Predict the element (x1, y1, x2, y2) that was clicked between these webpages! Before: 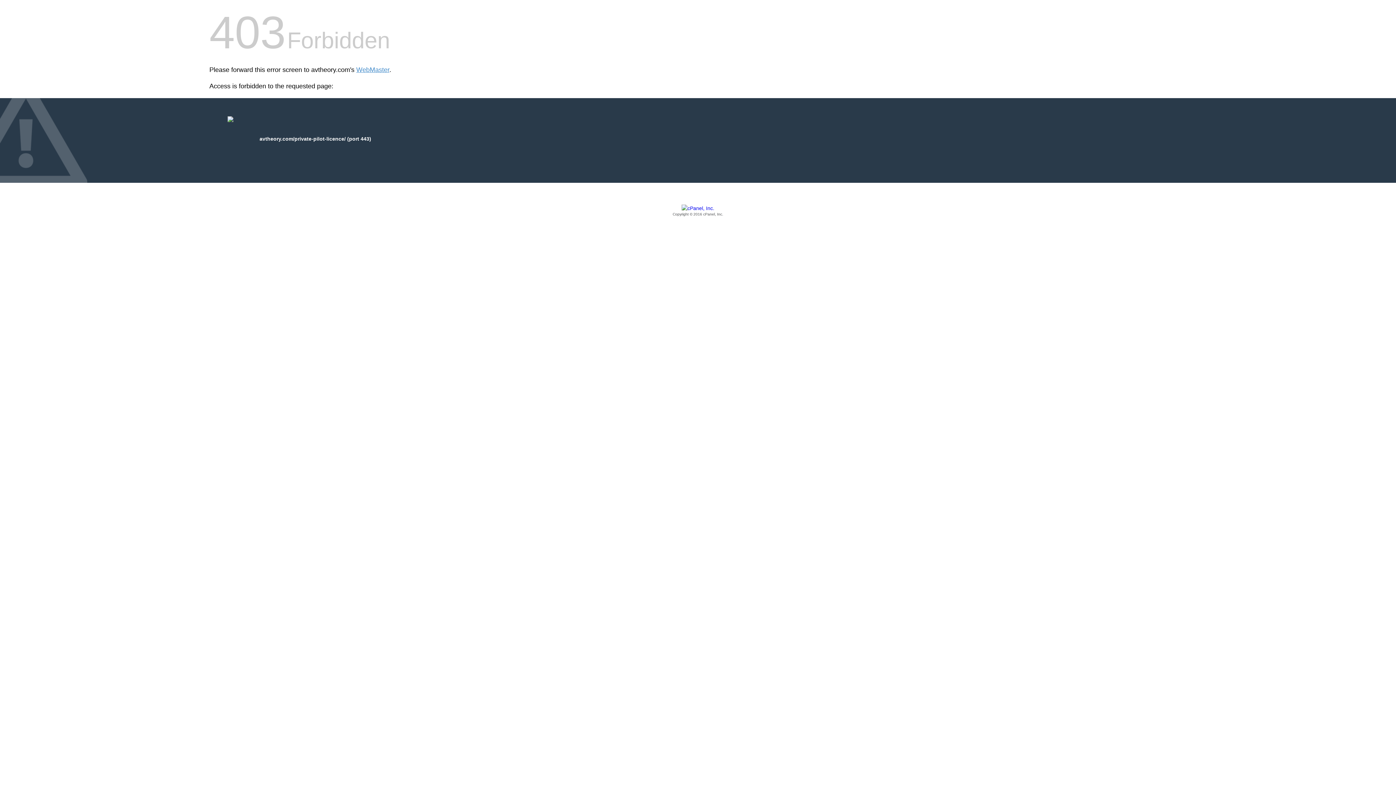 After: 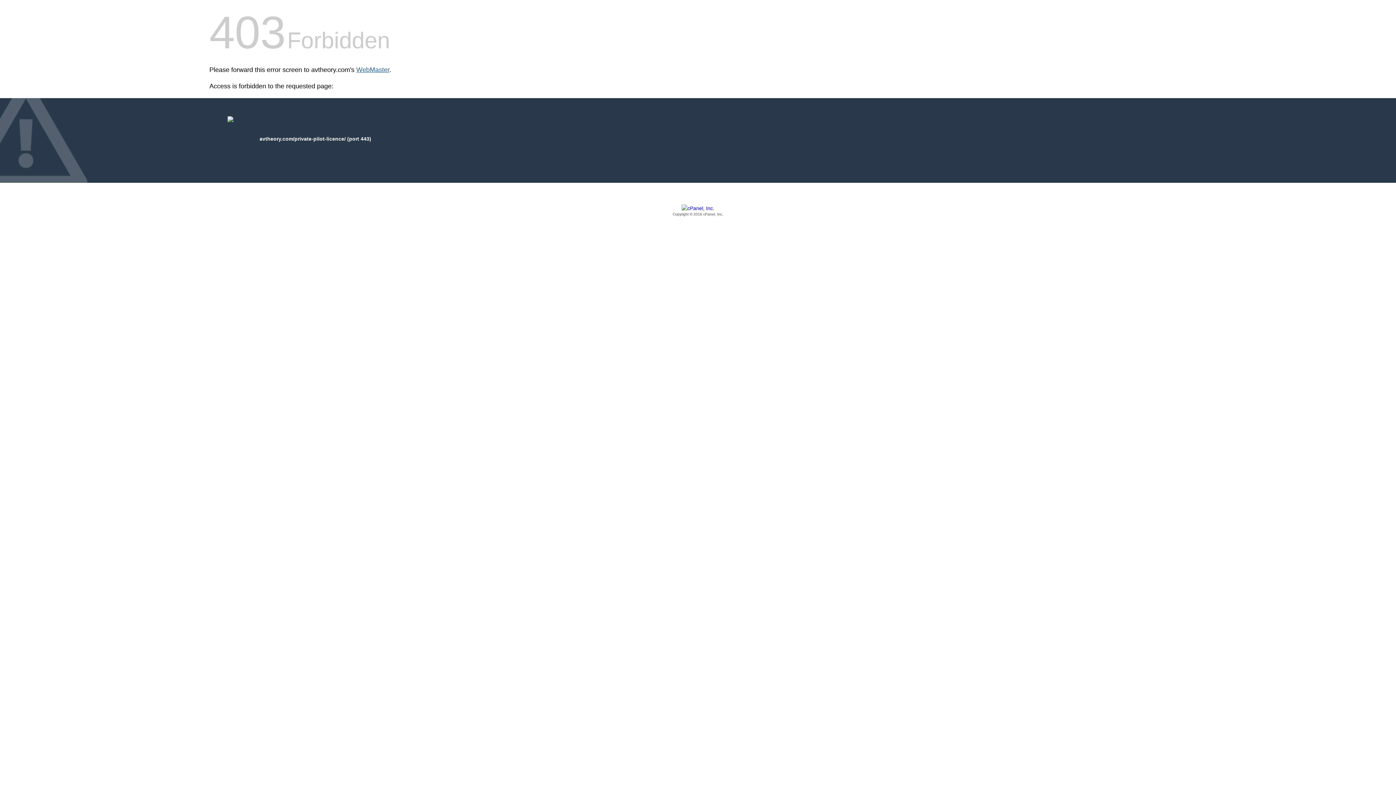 Action: label: WebMaster bbox: (356, 66, 389, 73)